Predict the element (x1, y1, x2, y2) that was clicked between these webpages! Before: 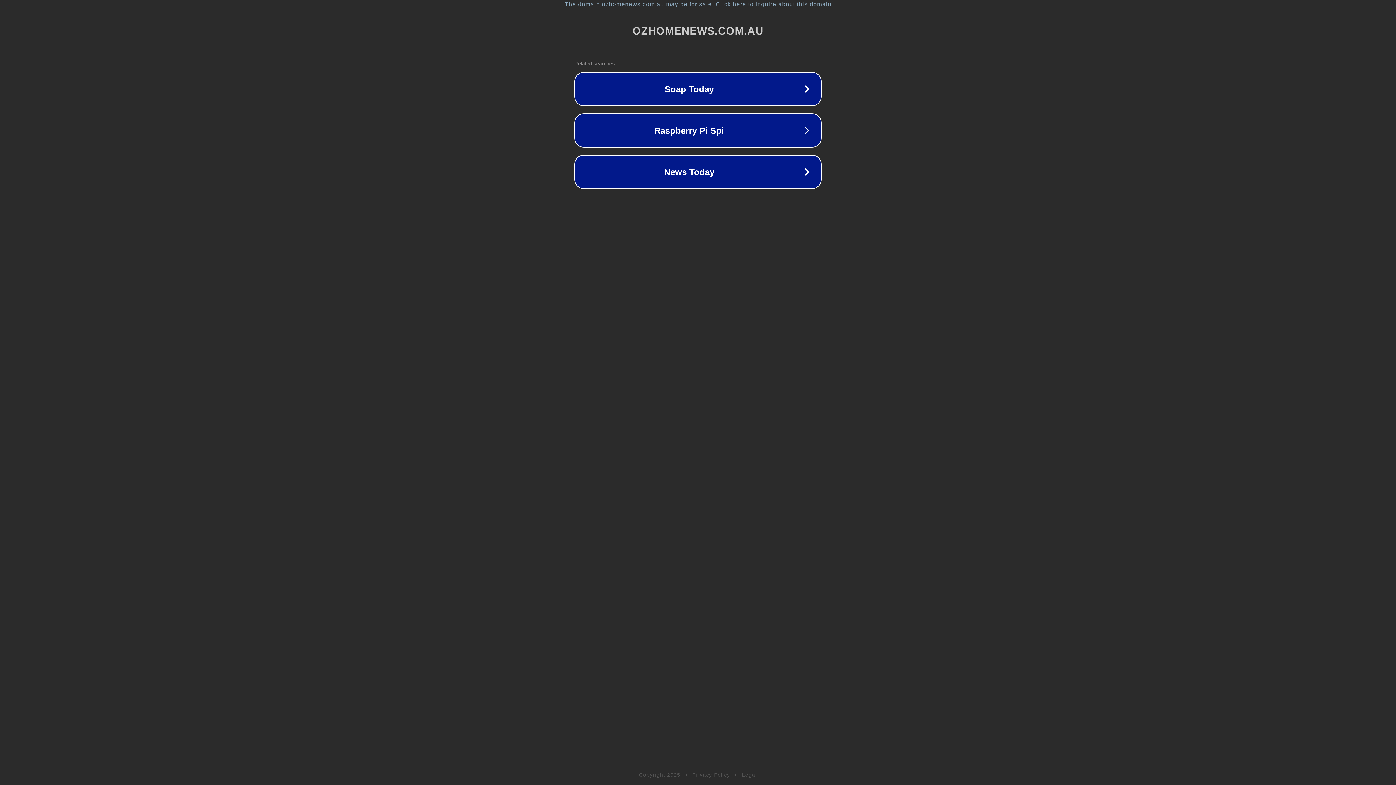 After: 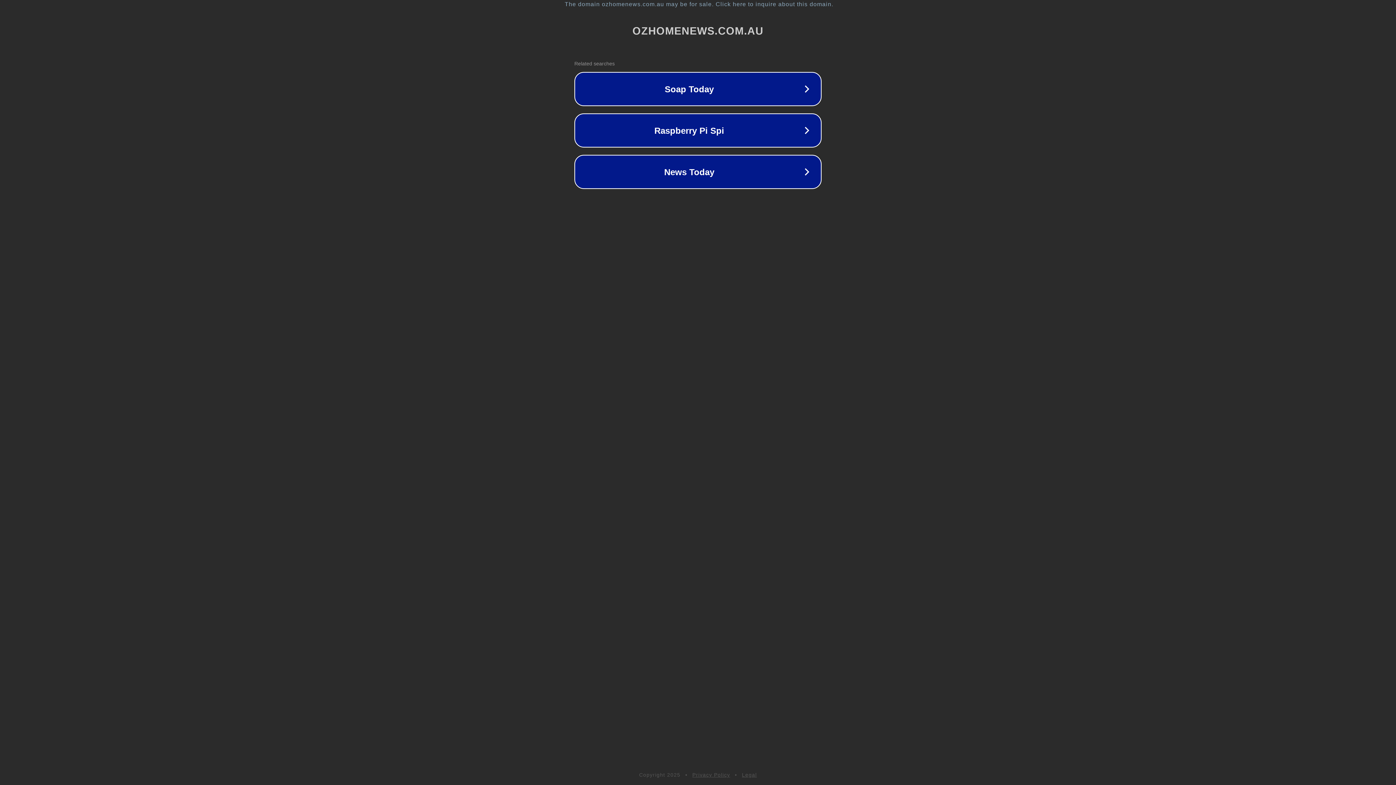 Action: bbox: (742, 772, 757, 778) label: Legal